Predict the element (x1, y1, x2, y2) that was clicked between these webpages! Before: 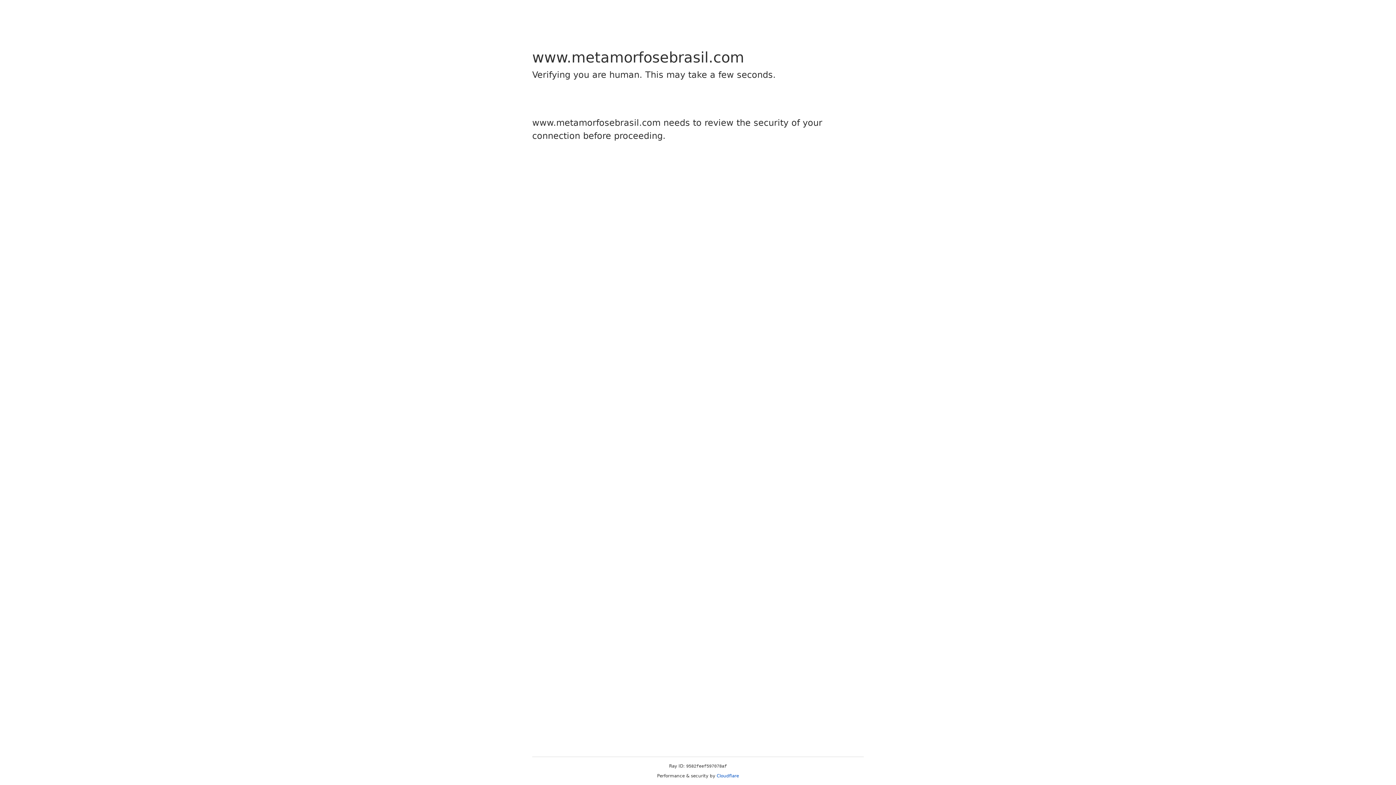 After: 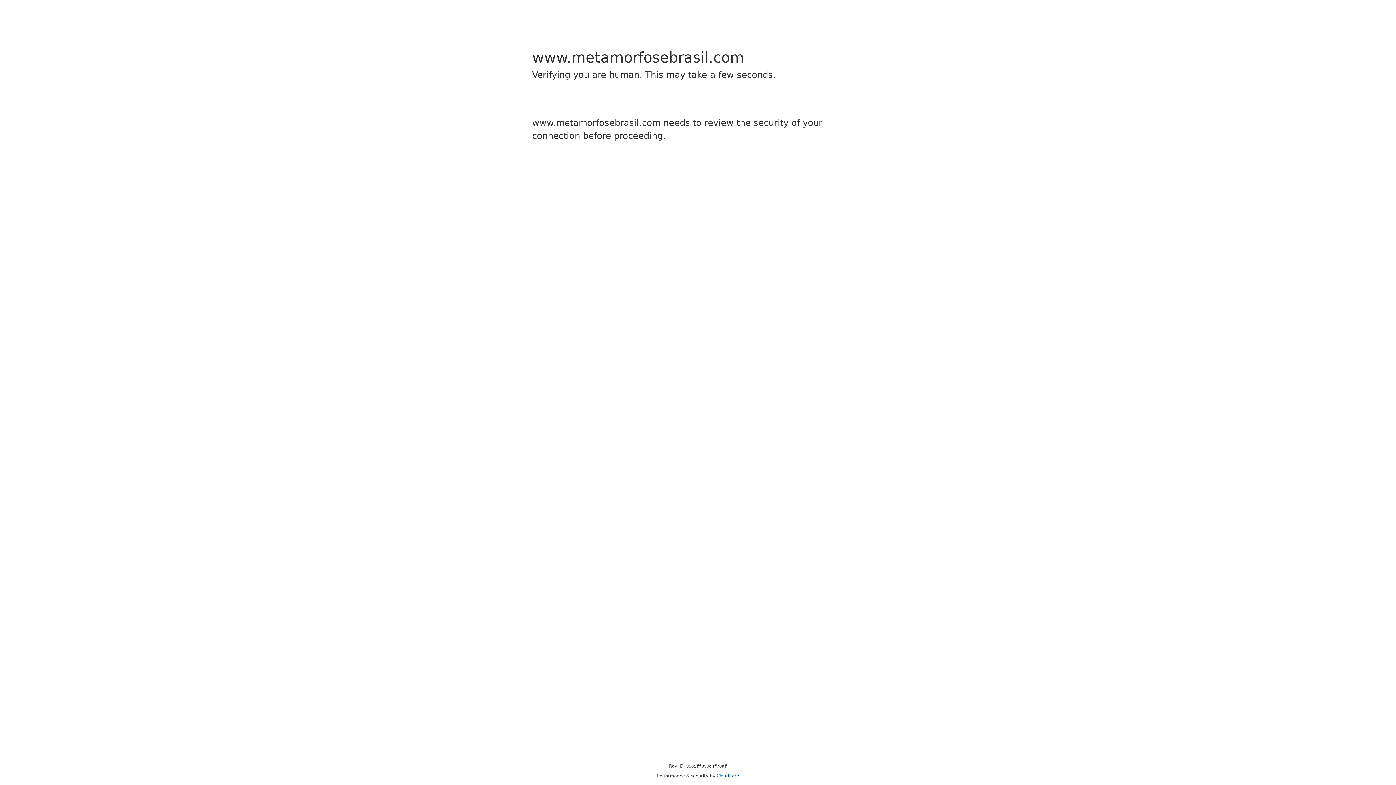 Action: bbox: (716, 773, 739, 778) label: Cloudflare